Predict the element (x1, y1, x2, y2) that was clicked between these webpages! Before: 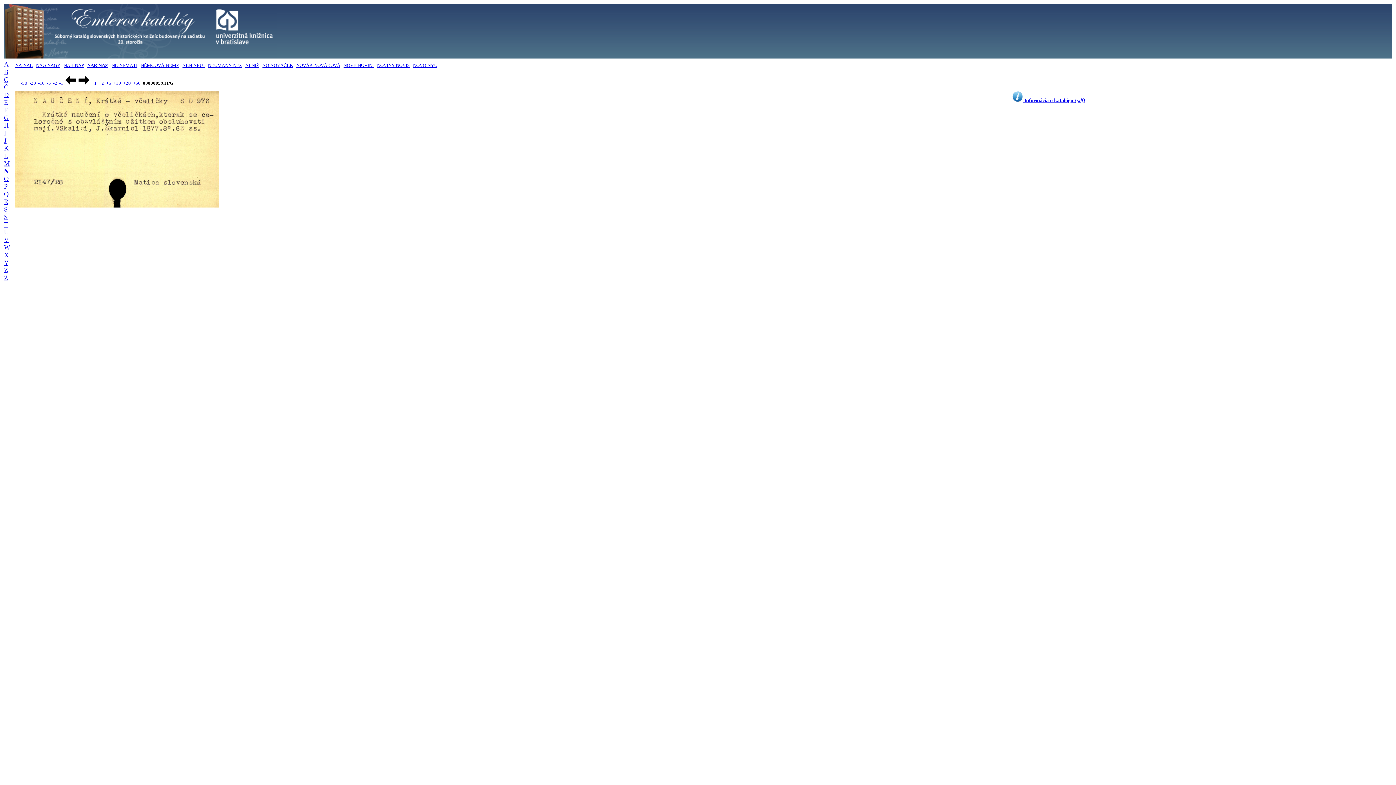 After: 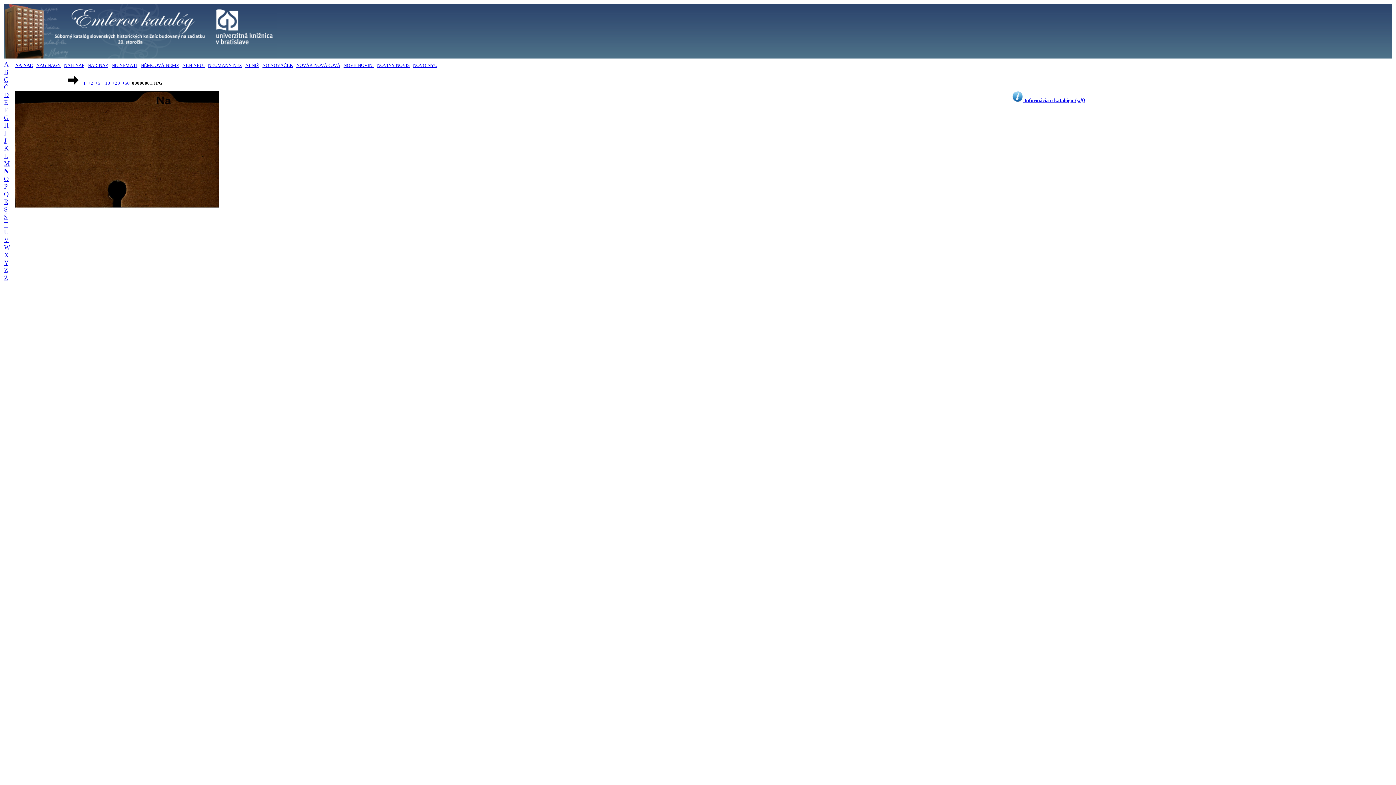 Action: bbox: (4, 167, 8, 174) label: N